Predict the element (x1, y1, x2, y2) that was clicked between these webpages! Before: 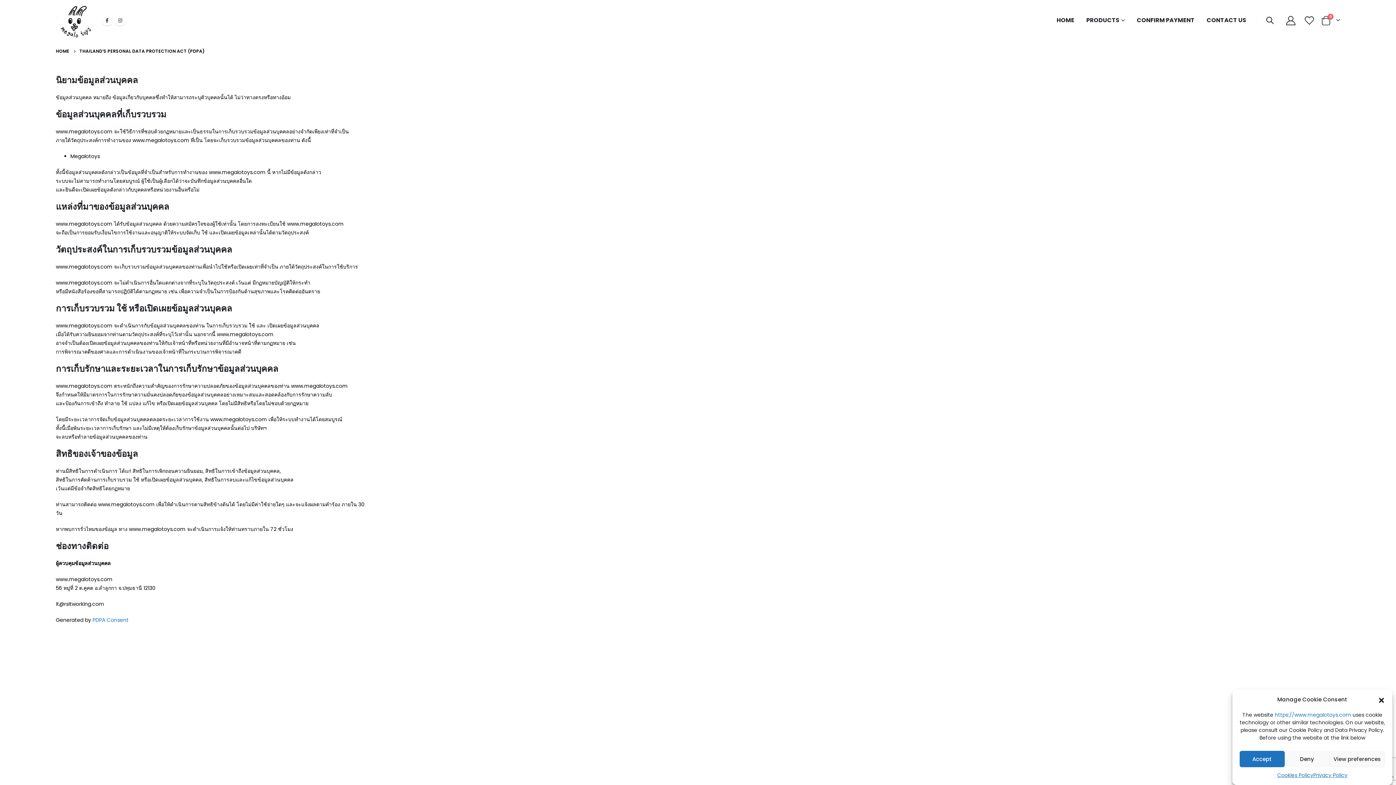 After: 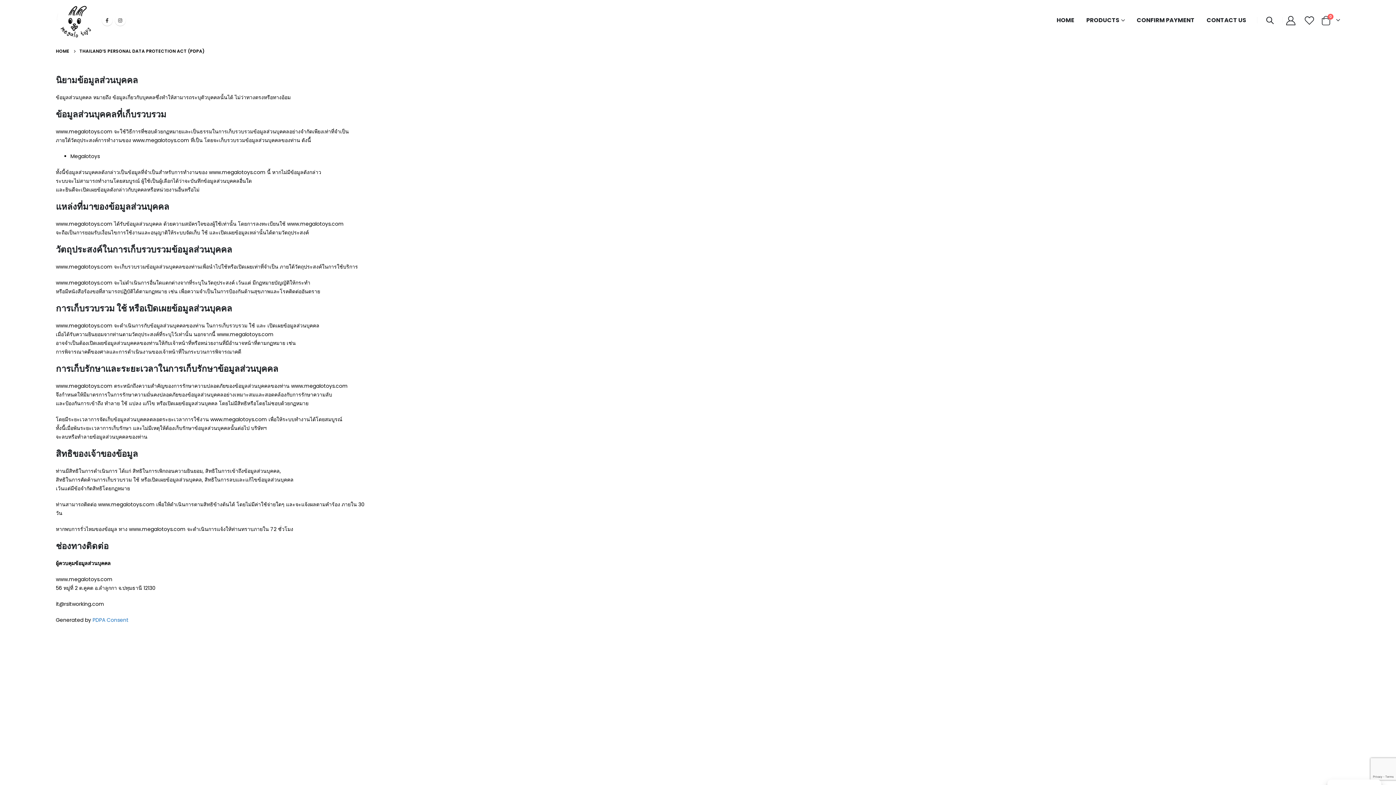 Action: bbox: (1240, 751, 1284, 767) label: Accept